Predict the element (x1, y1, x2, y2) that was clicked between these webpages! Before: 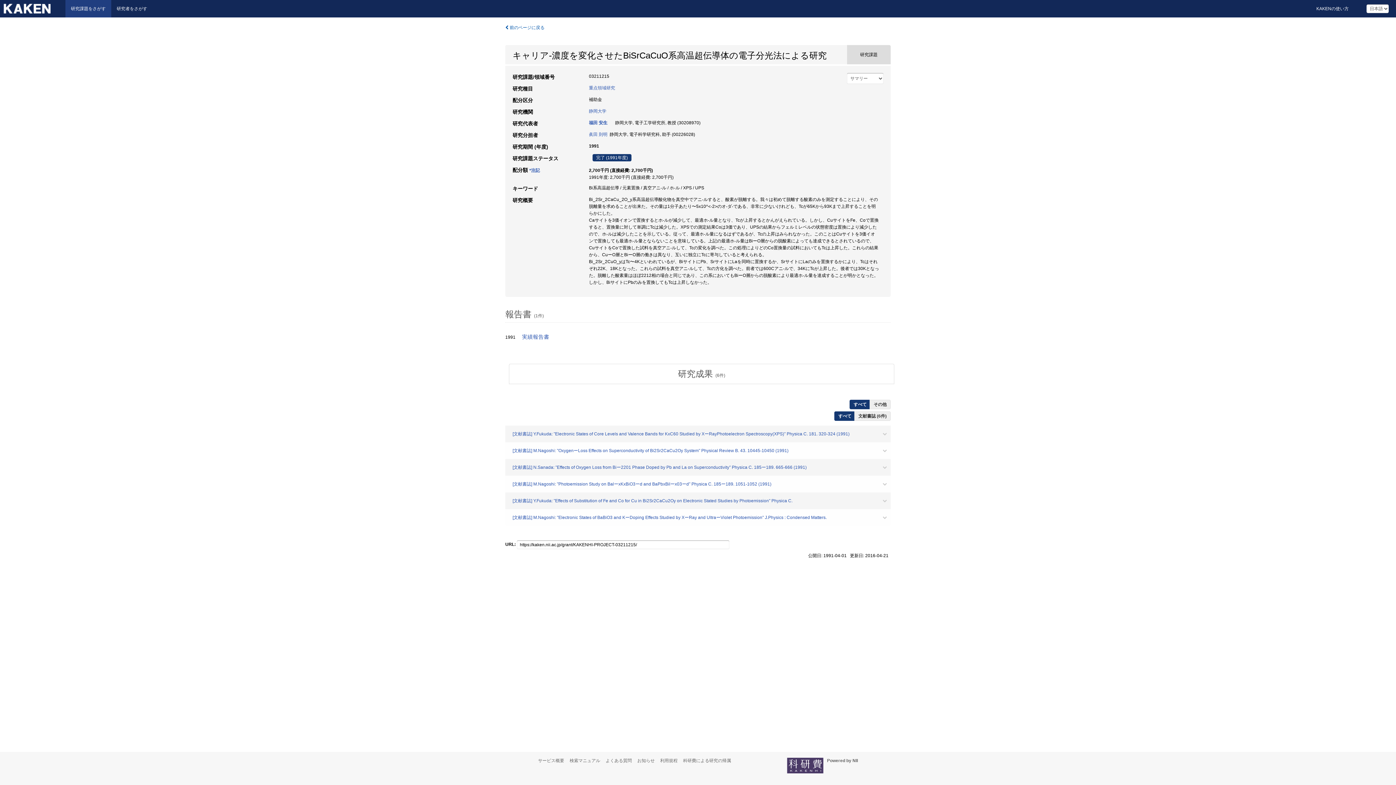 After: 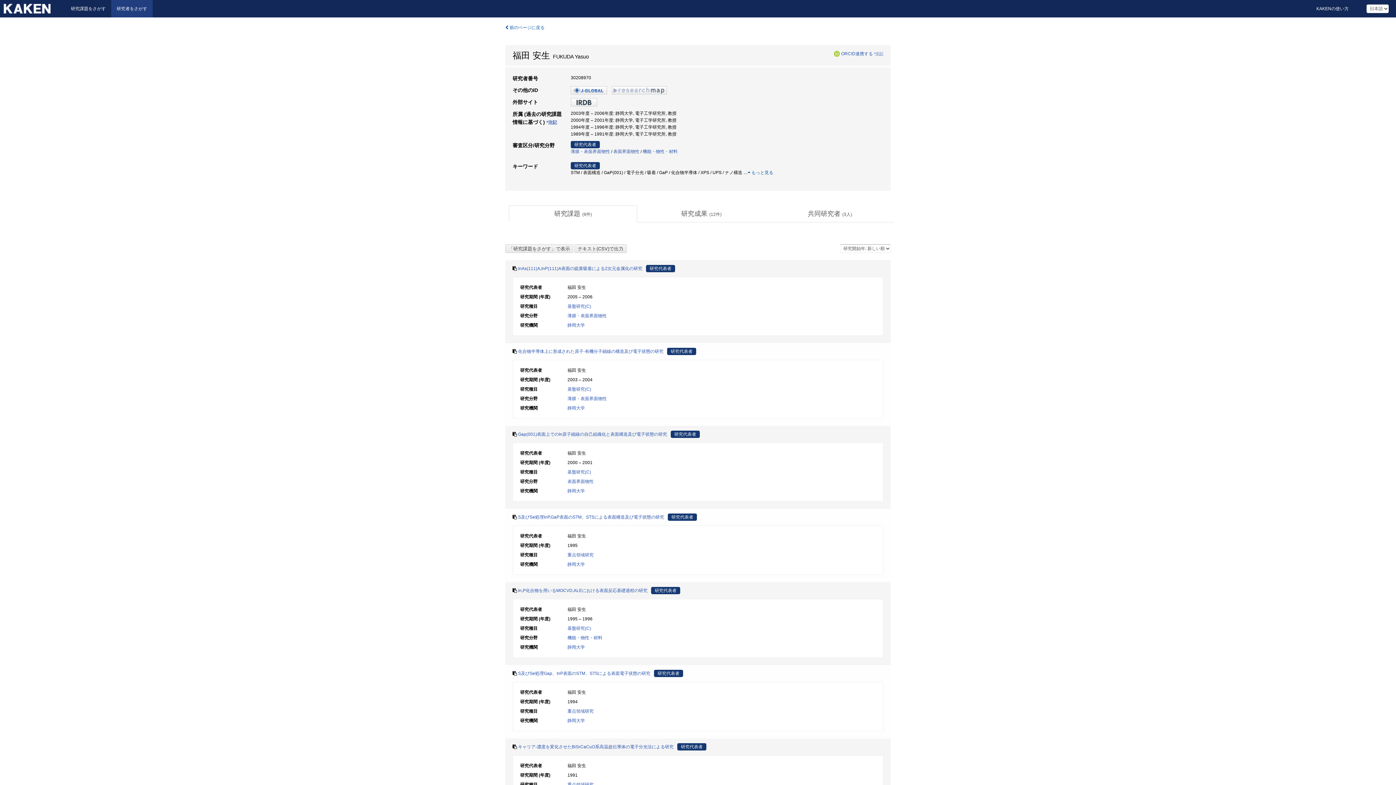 Action: label: 福田 安生 bbox: (589, 120, 607, 125)